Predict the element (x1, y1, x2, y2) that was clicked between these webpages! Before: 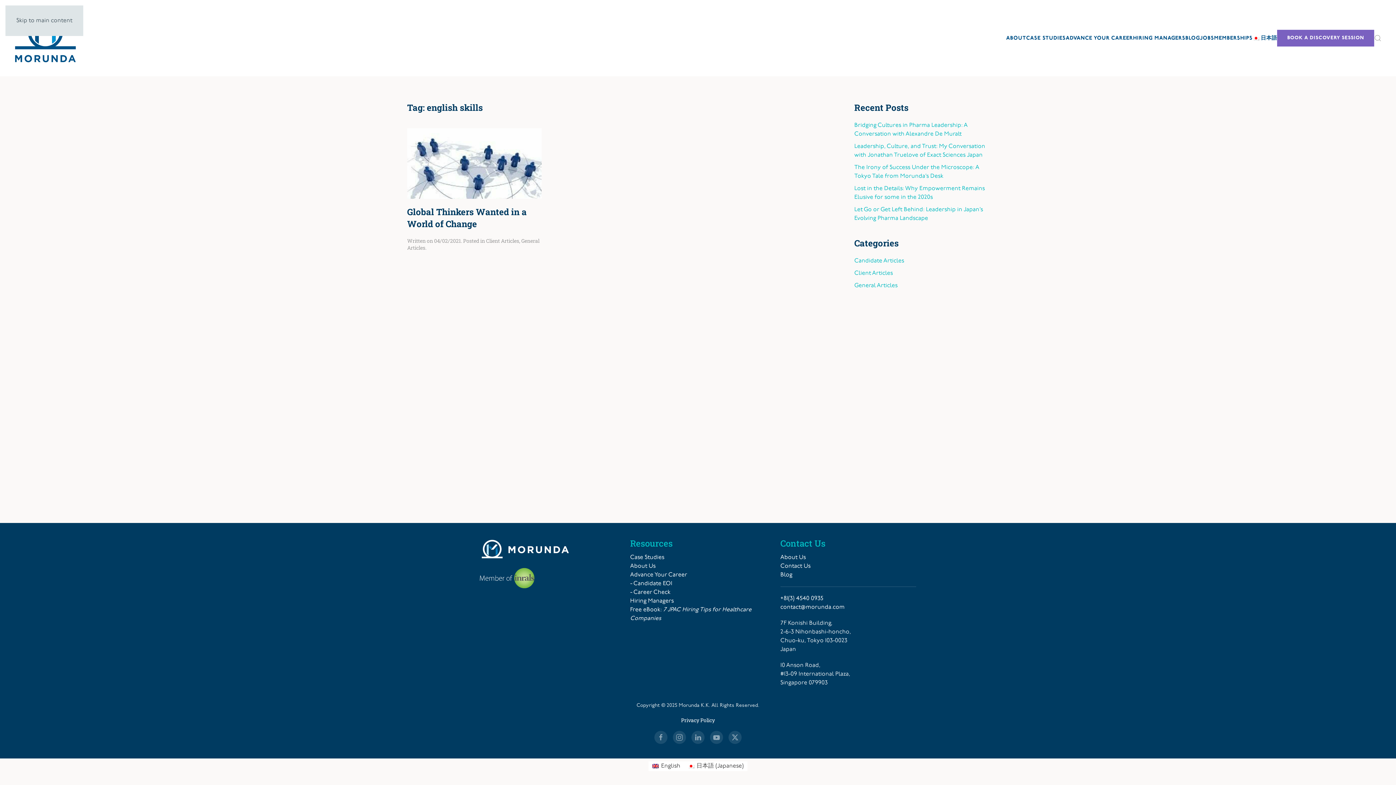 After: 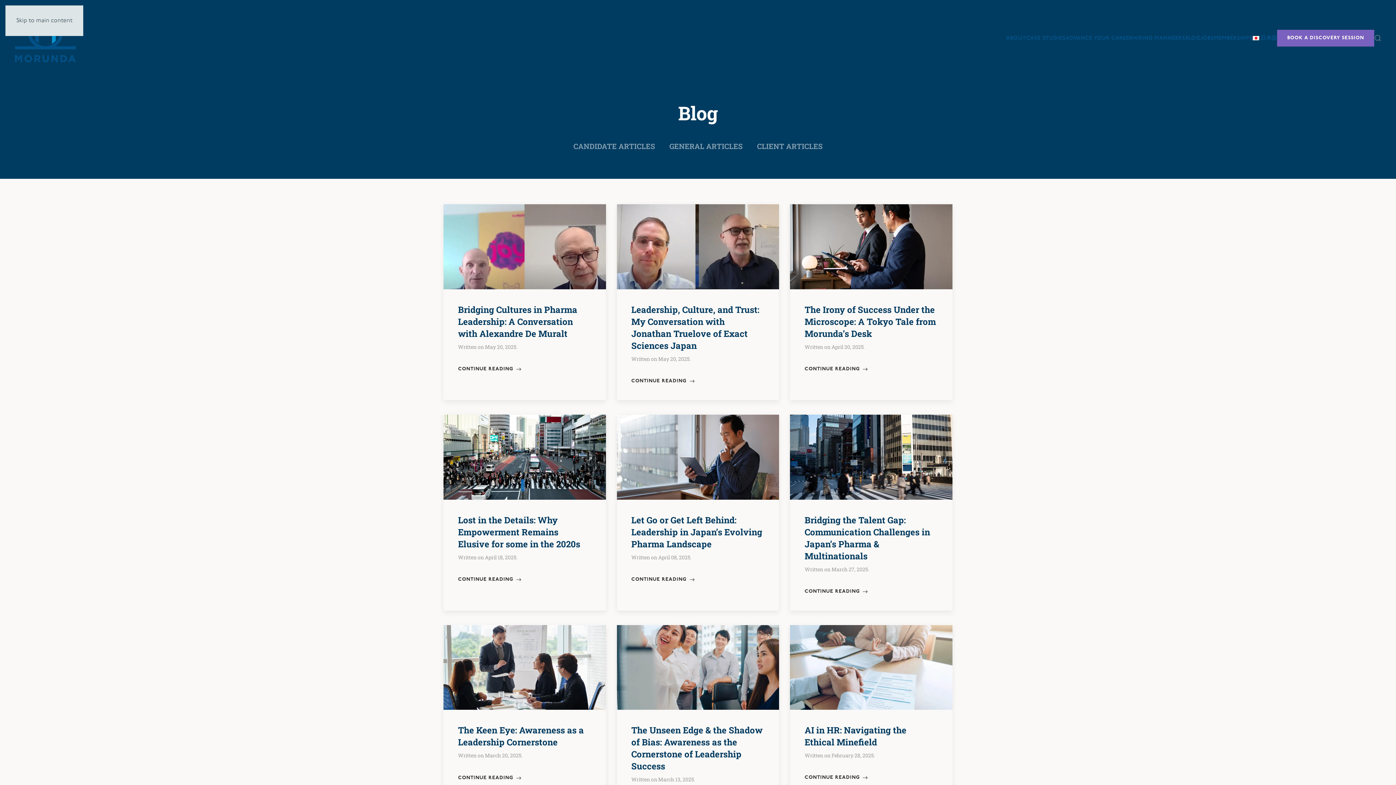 Action: bbox: (780, 572, 792, 578) label: Blog